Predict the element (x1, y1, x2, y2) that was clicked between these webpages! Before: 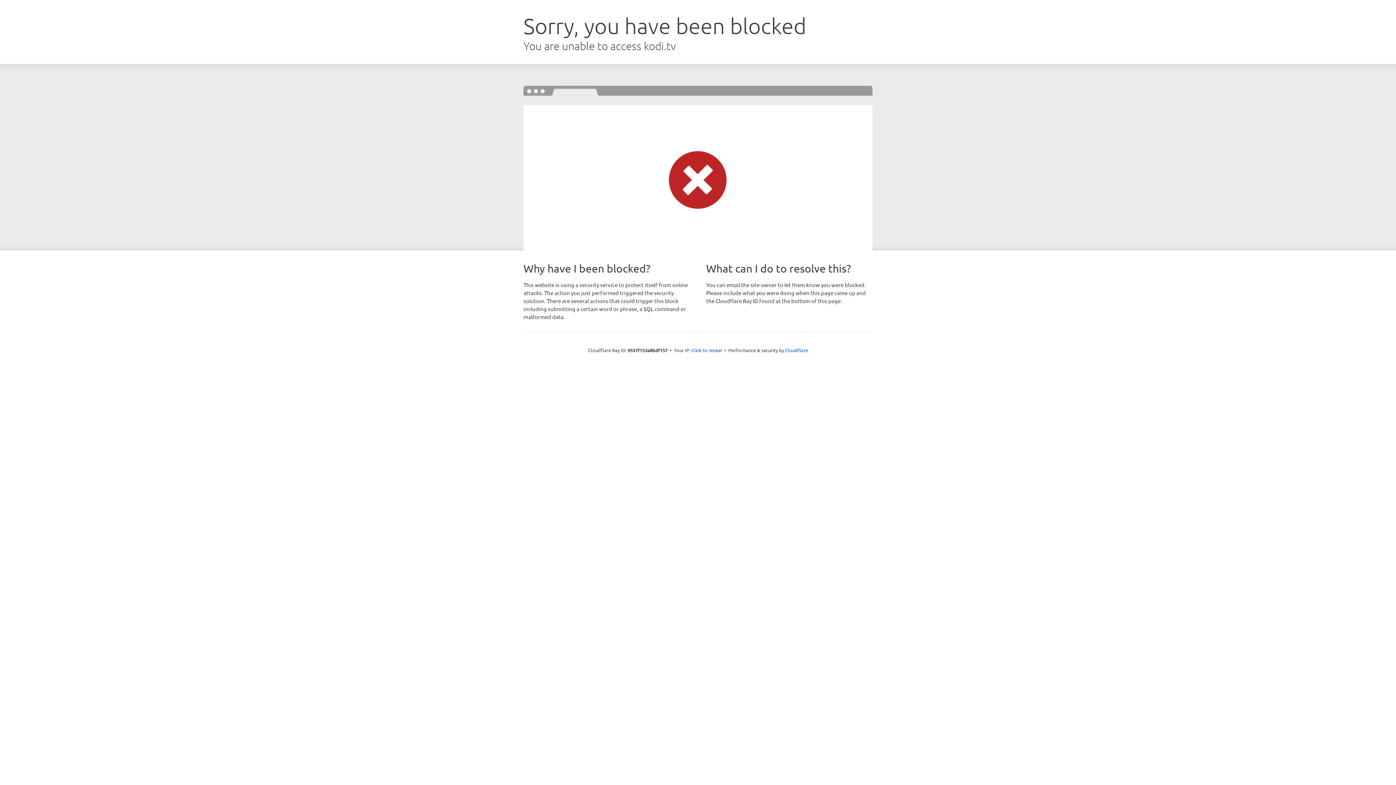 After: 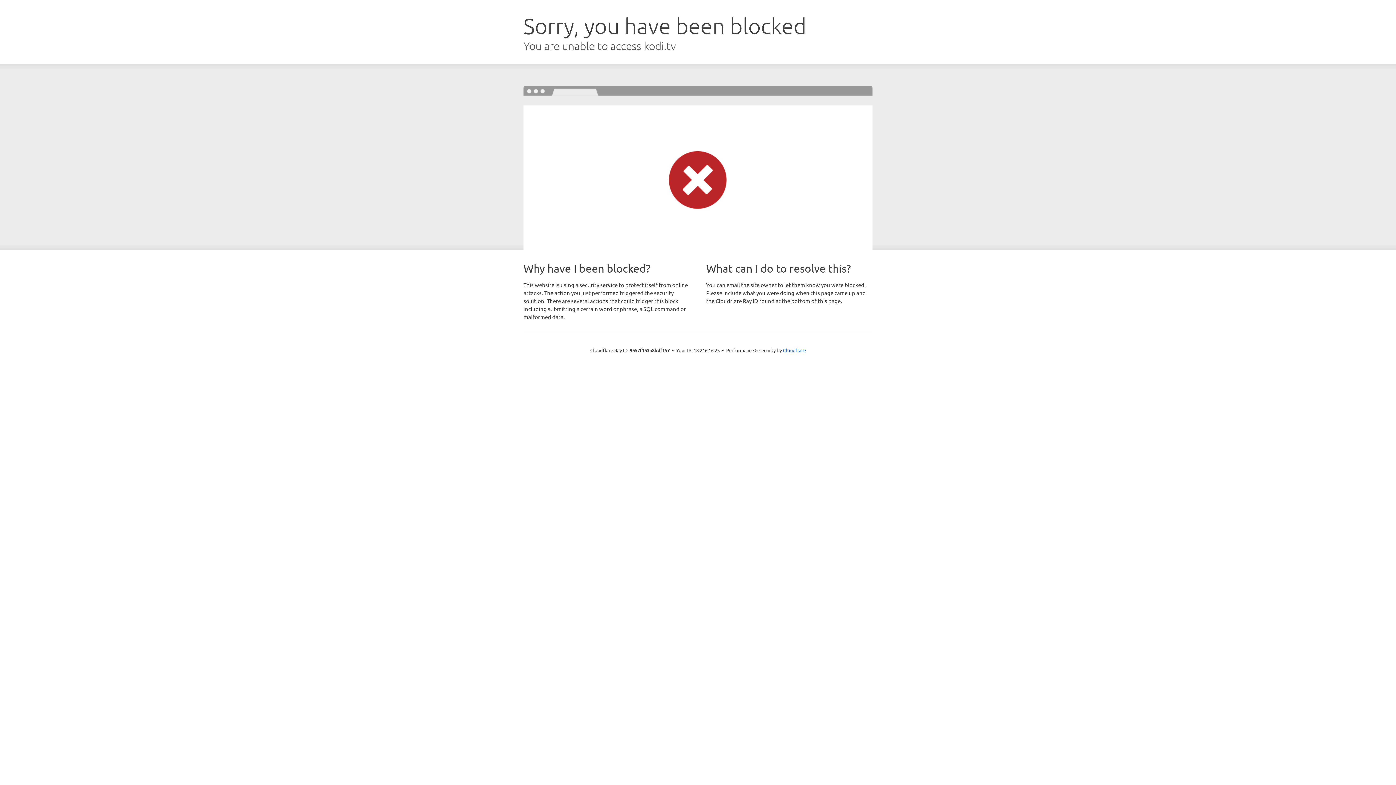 Action: bbox: (691, 346, 722, 353) label: Click to reveal